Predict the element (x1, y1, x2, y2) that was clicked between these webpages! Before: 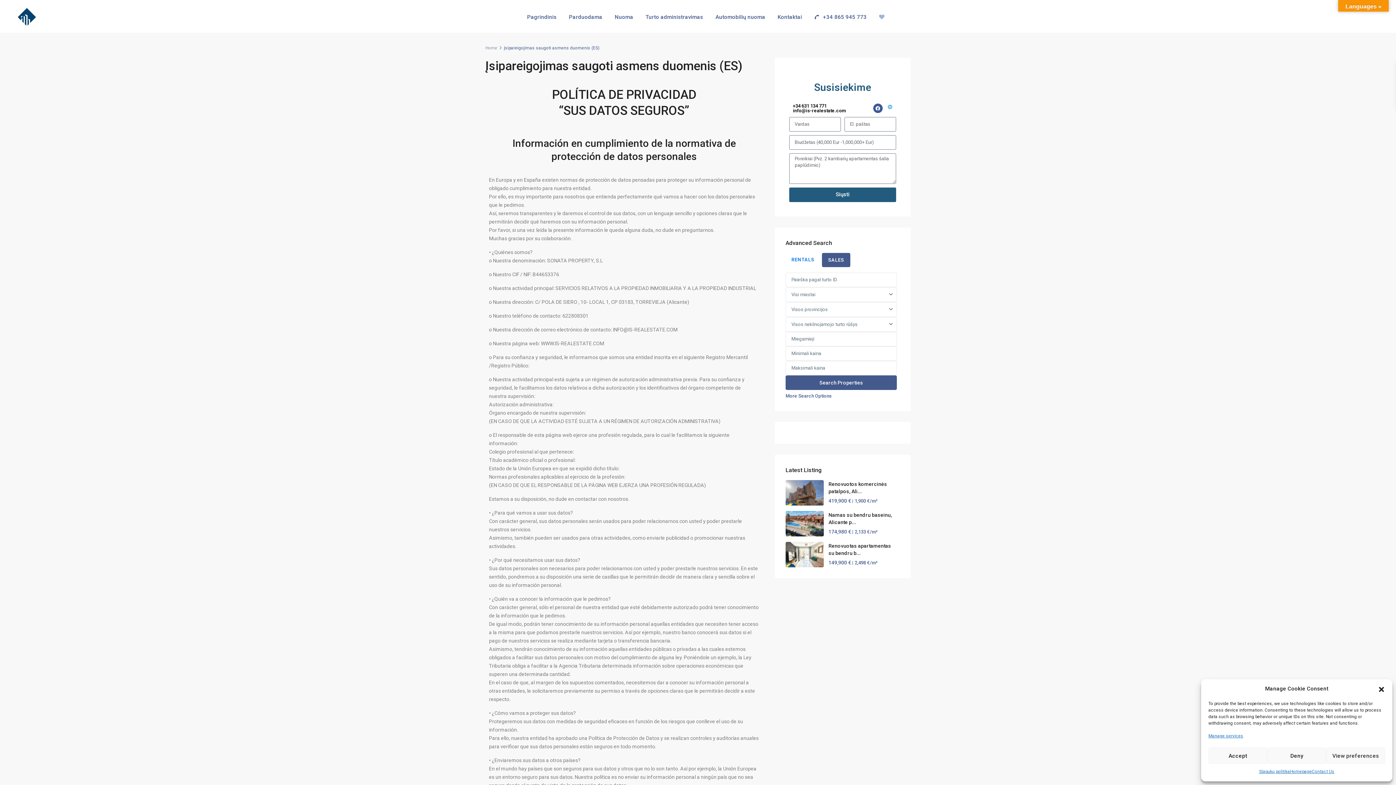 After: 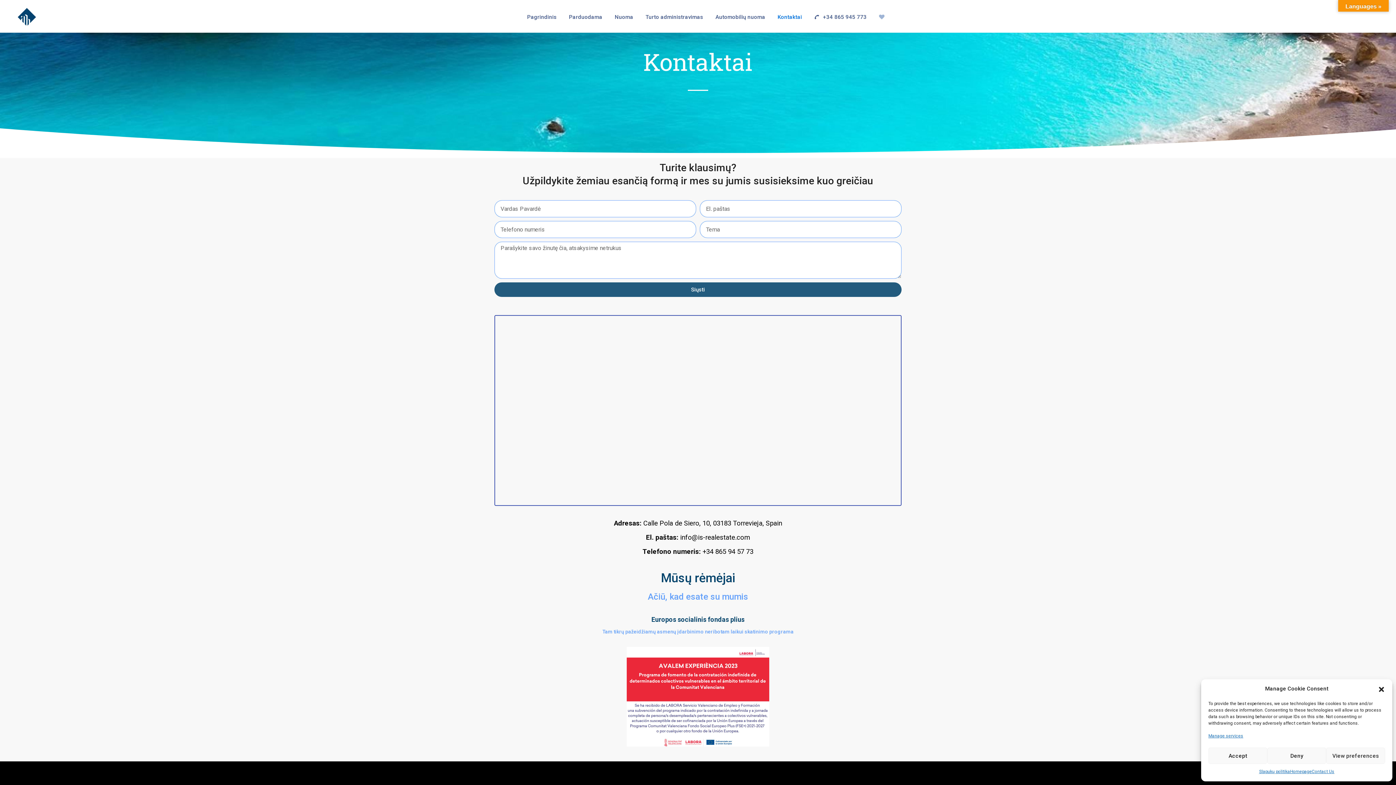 Action: bbox: (1312, 768, 1334, 776) label: Contact Us